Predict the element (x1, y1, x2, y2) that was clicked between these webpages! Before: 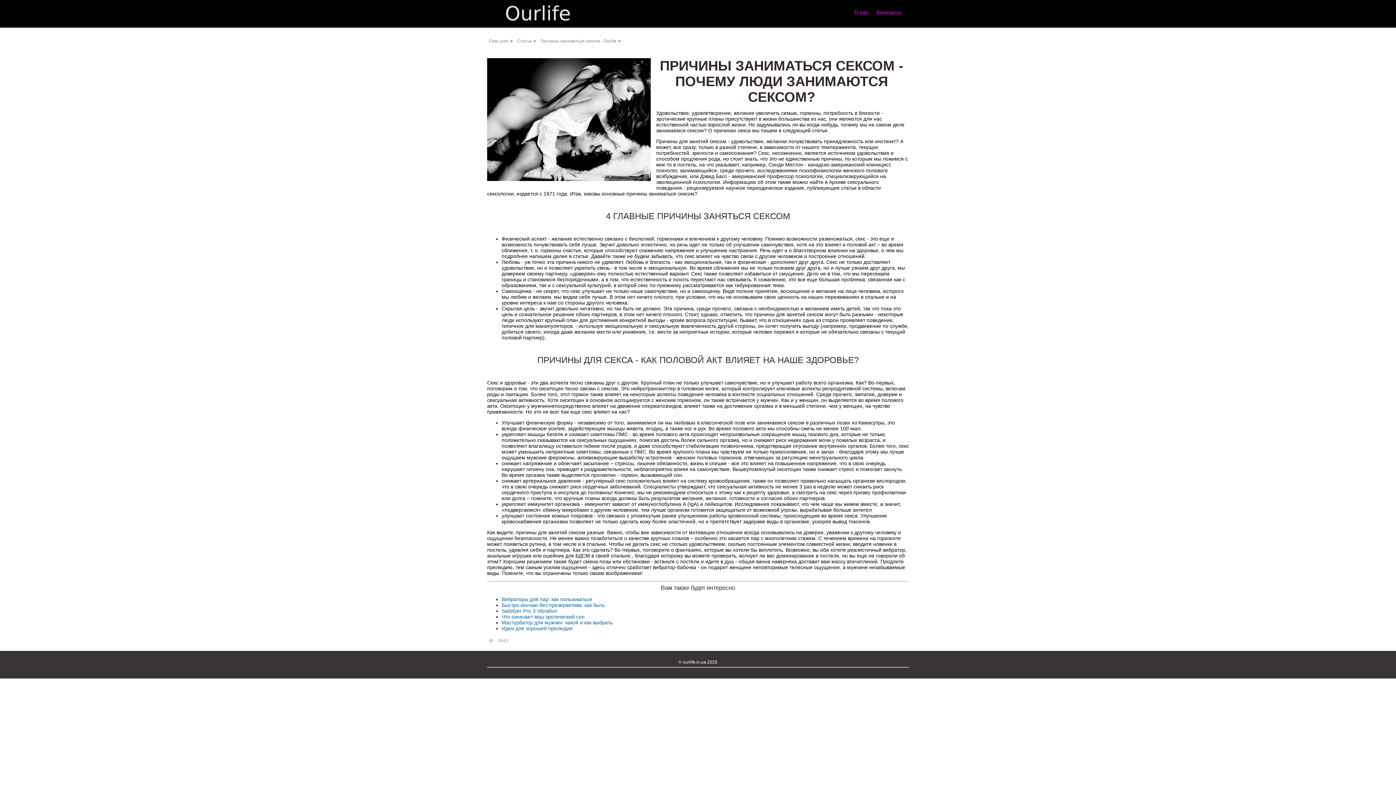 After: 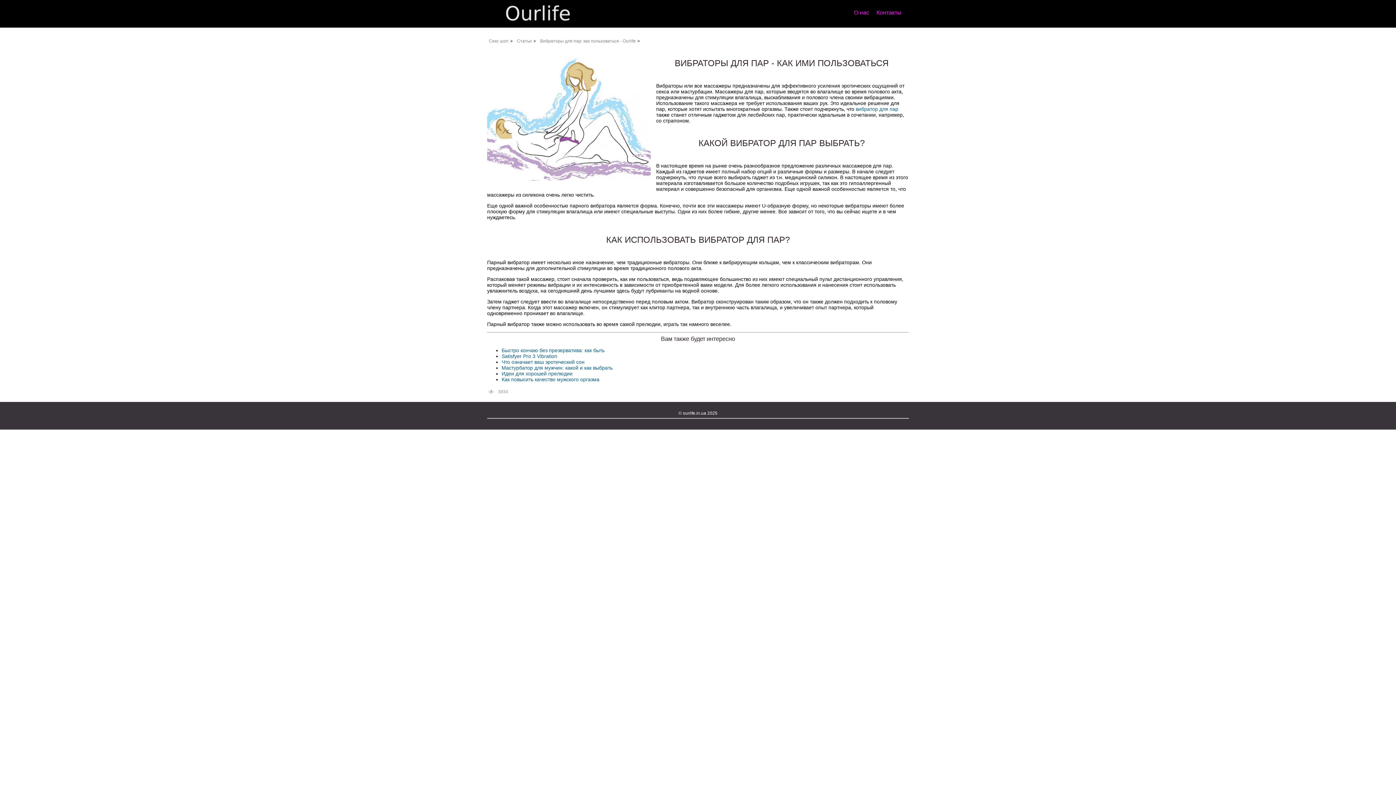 Action: label: Вибраторы для пар: как пользоваться bbox: (501, 596, 592, 602)